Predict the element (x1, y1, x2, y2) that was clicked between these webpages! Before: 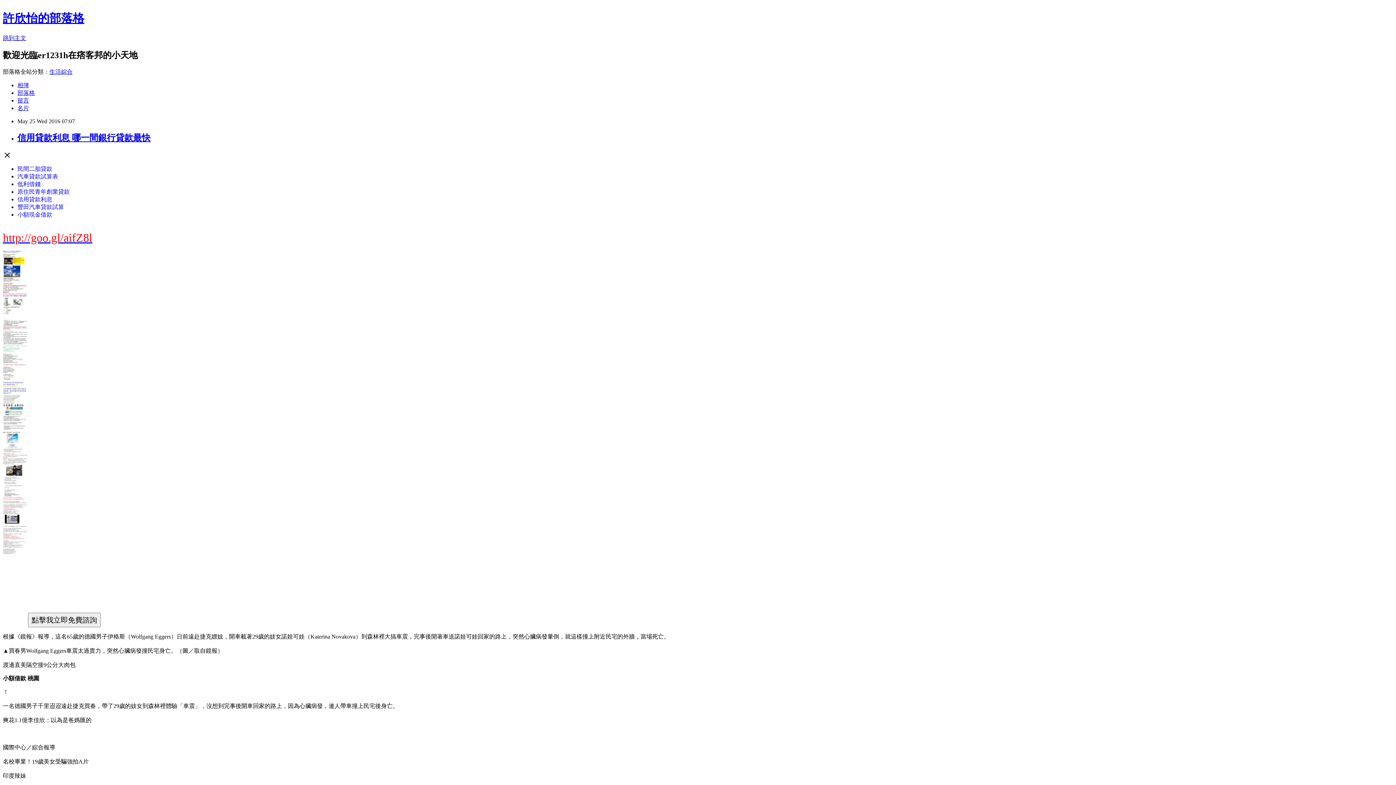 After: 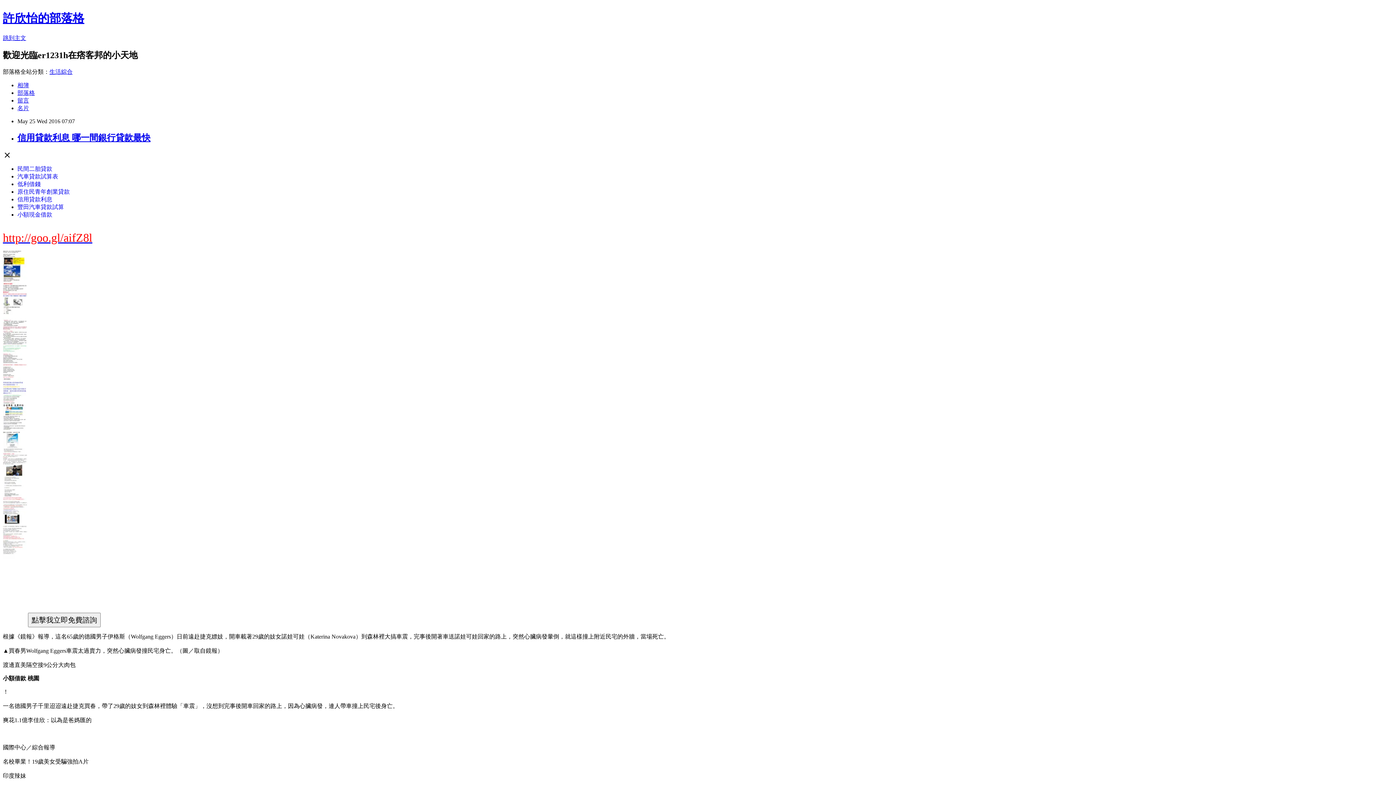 Action: bbox: (17, 165, 52, 171) label: 民間二胎貸款